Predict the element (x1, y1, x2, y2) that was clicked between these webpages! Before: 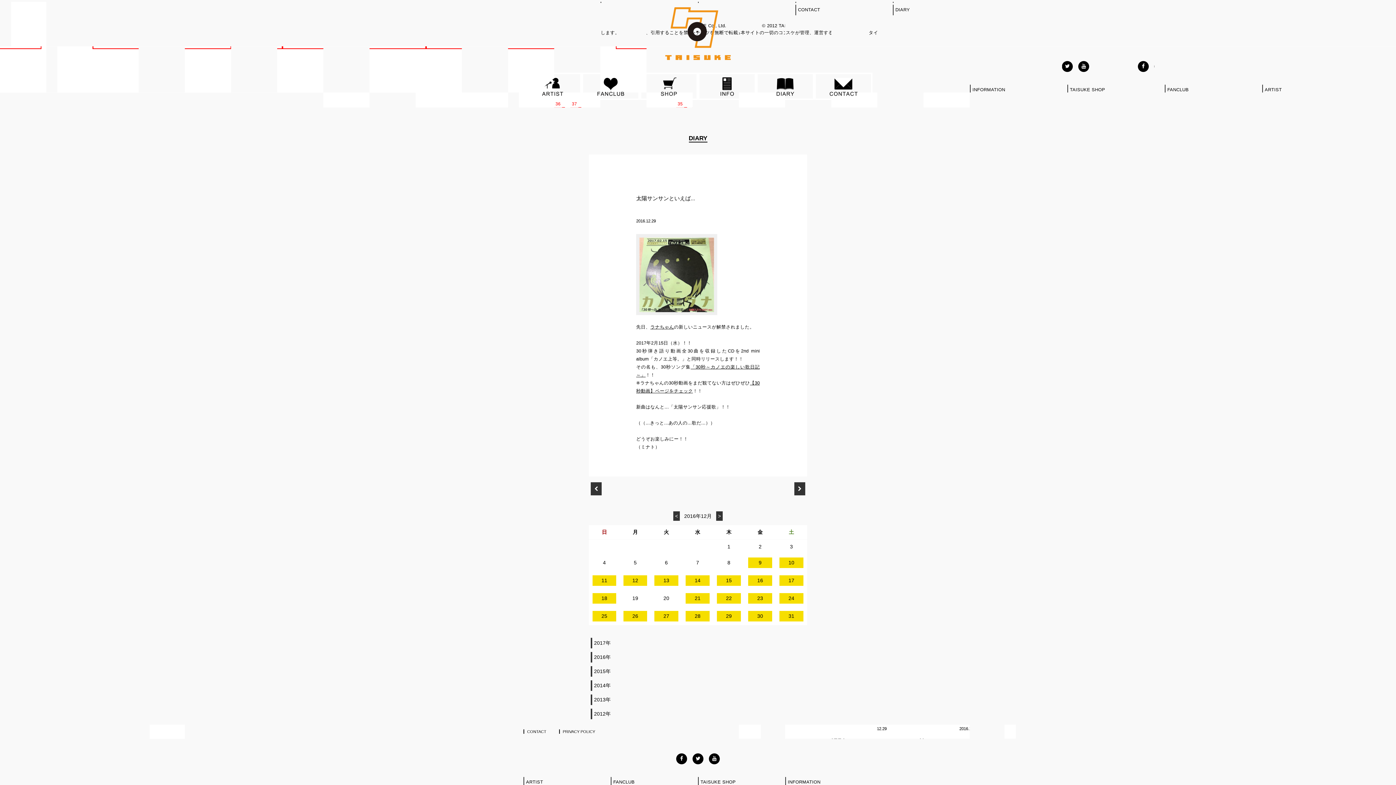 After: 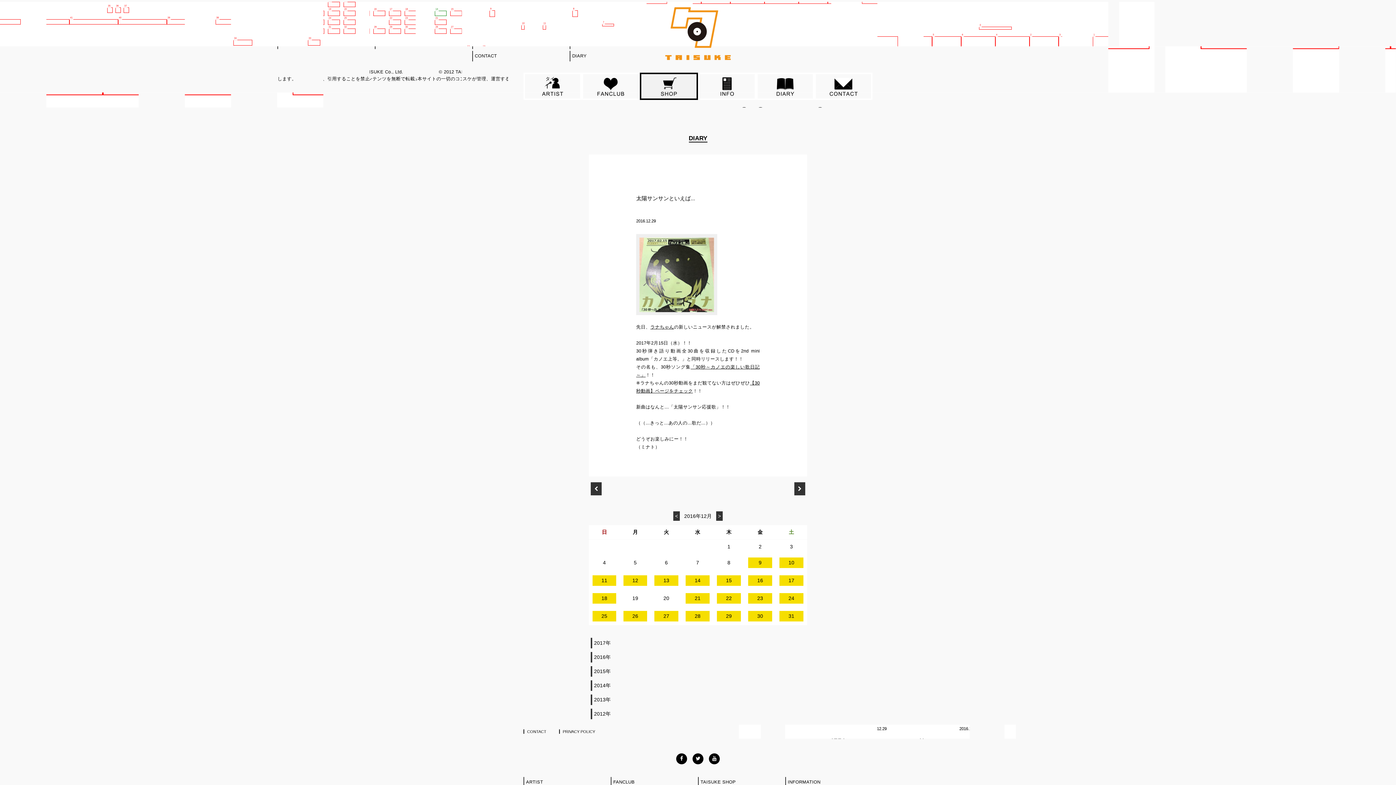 Action: bbox: (640, 72, 698, 100)